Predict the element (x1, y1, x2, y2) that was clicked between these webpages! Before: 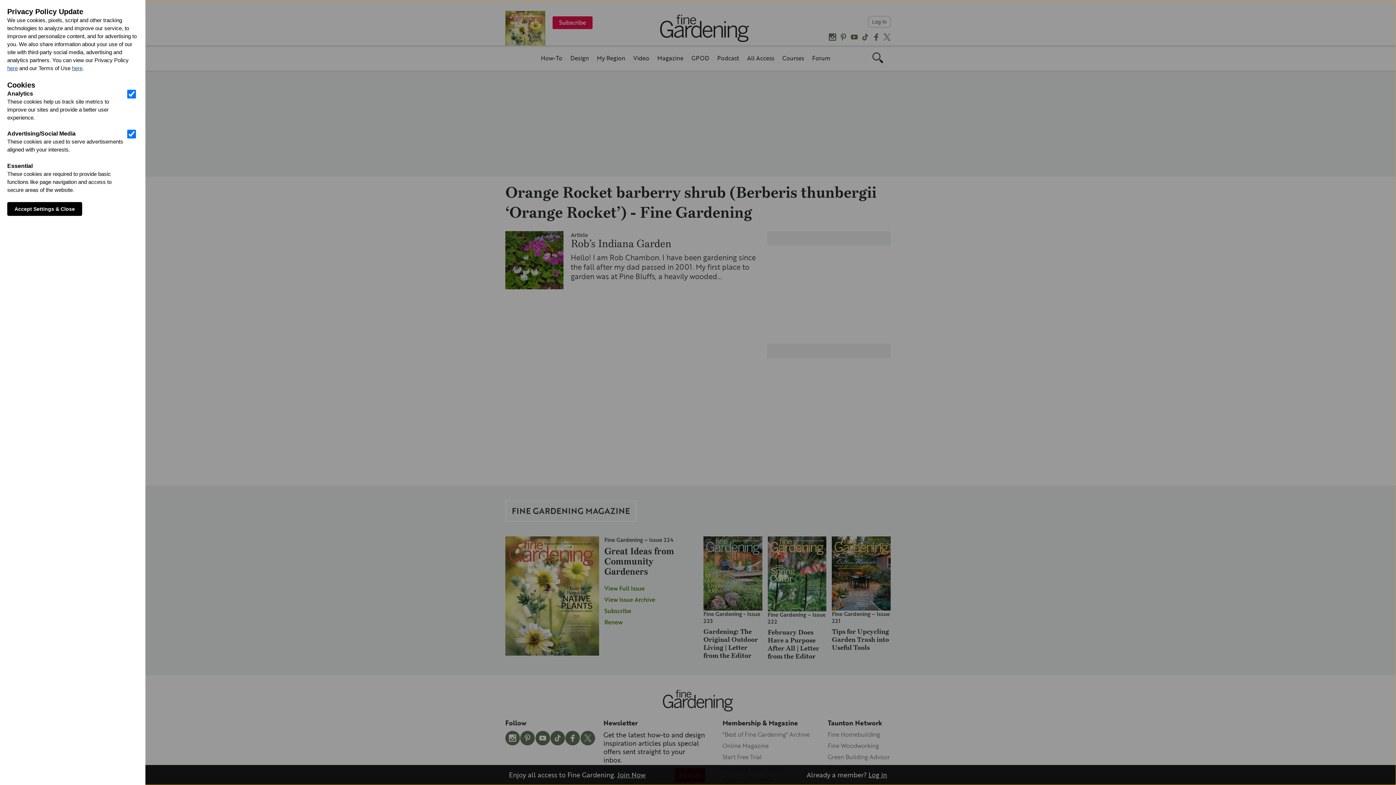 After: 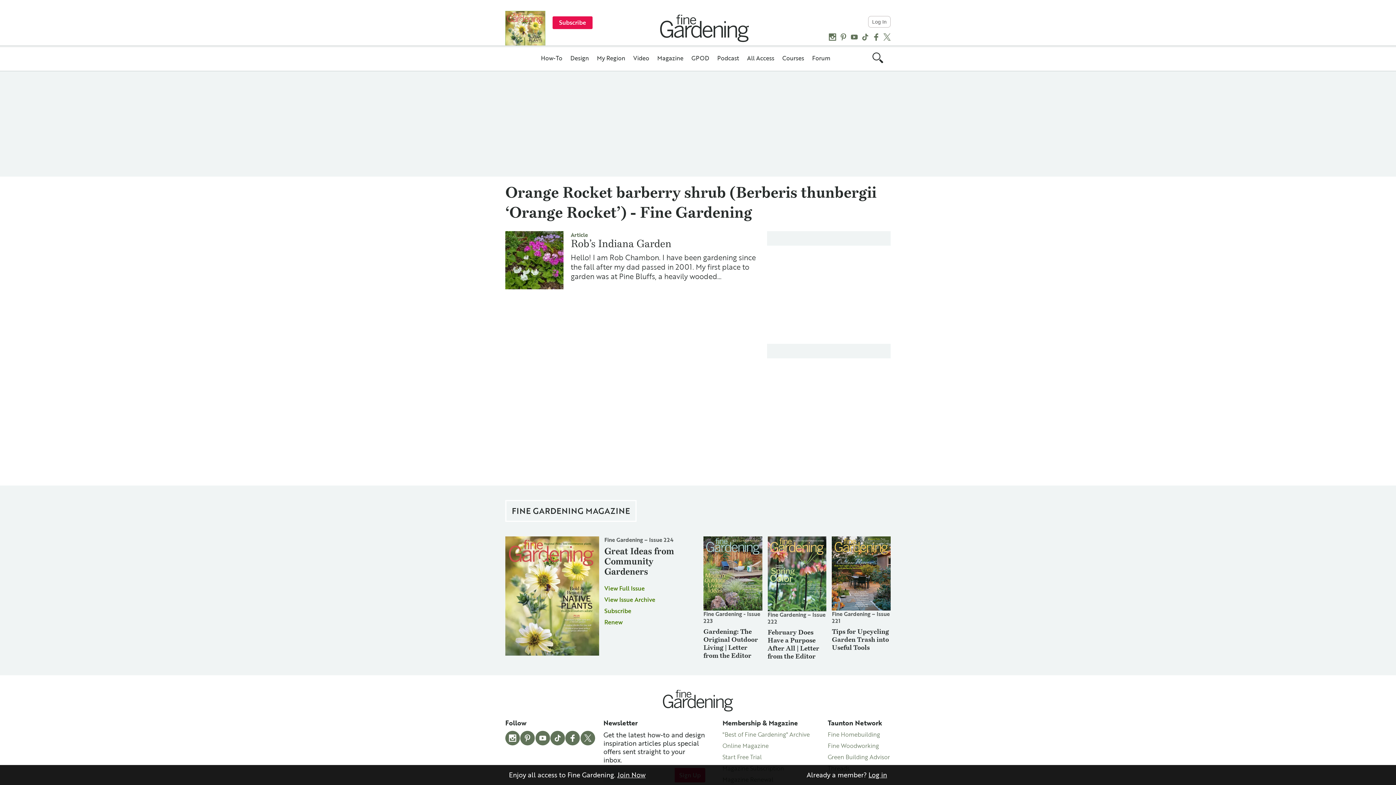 Action: label: Accept Settings & Close bbox: (7, 202, 82, 216)